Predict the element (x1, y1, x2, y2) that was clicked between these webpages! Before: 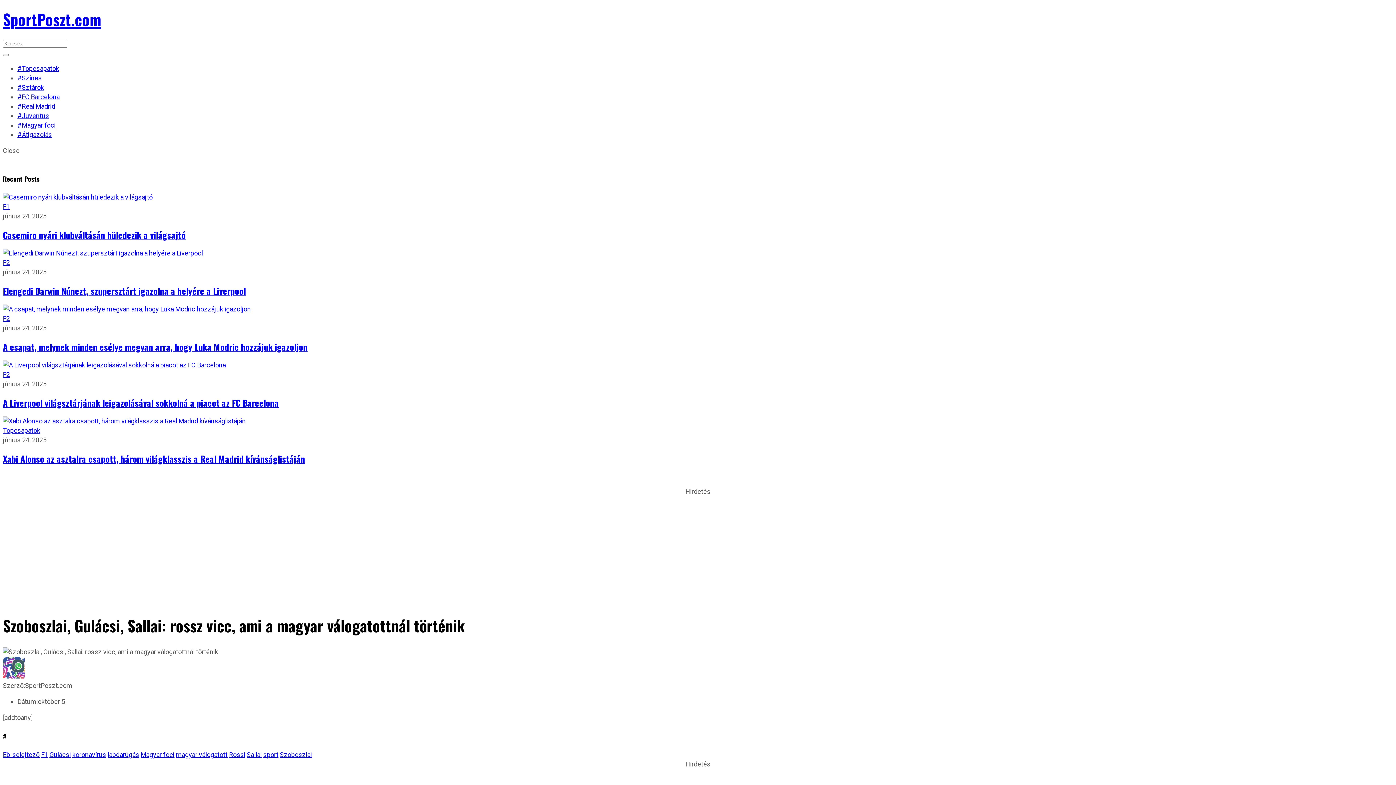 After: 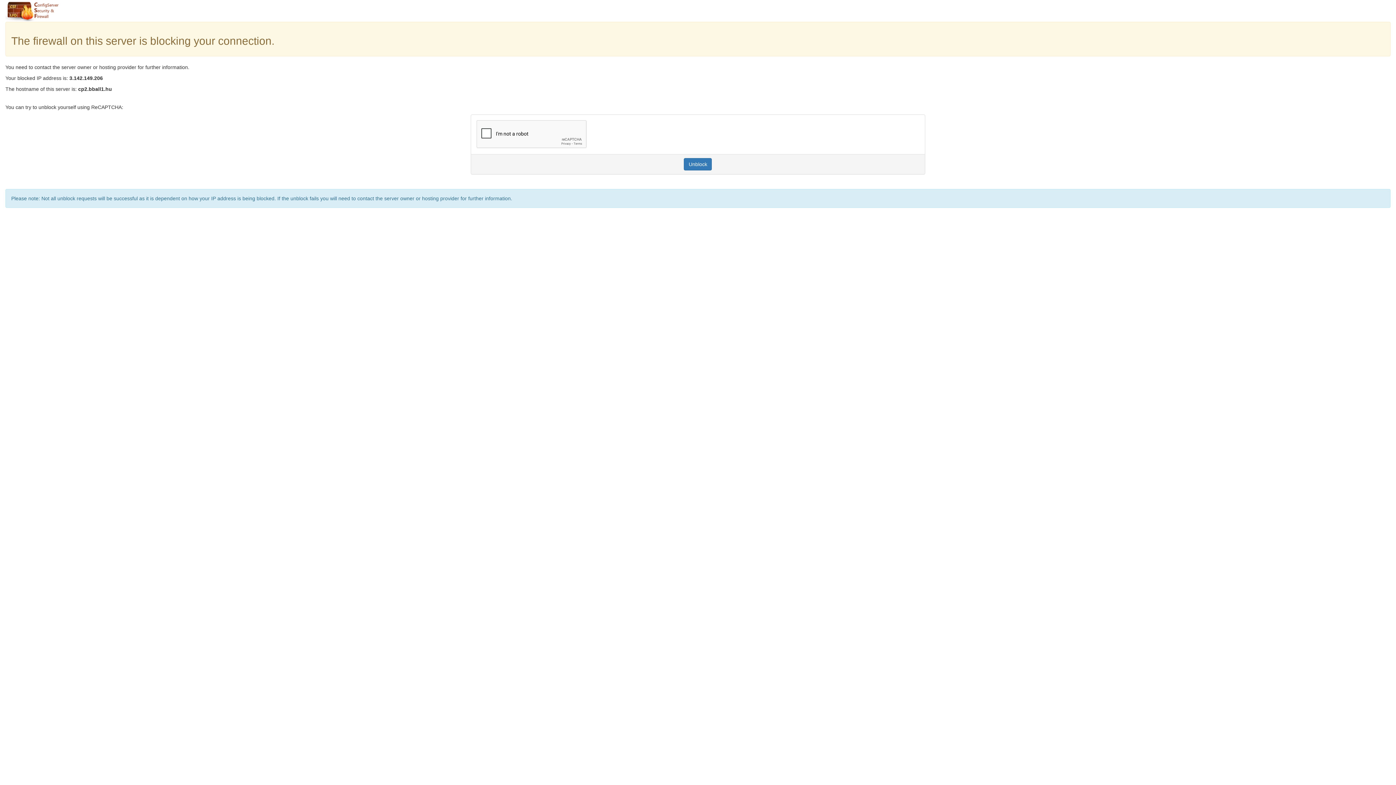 Action: bbox: (2, 284, 245, 297) label: Elengedi Darwin Núnezt, szupersztárt igazolna a helyére a Liverpool